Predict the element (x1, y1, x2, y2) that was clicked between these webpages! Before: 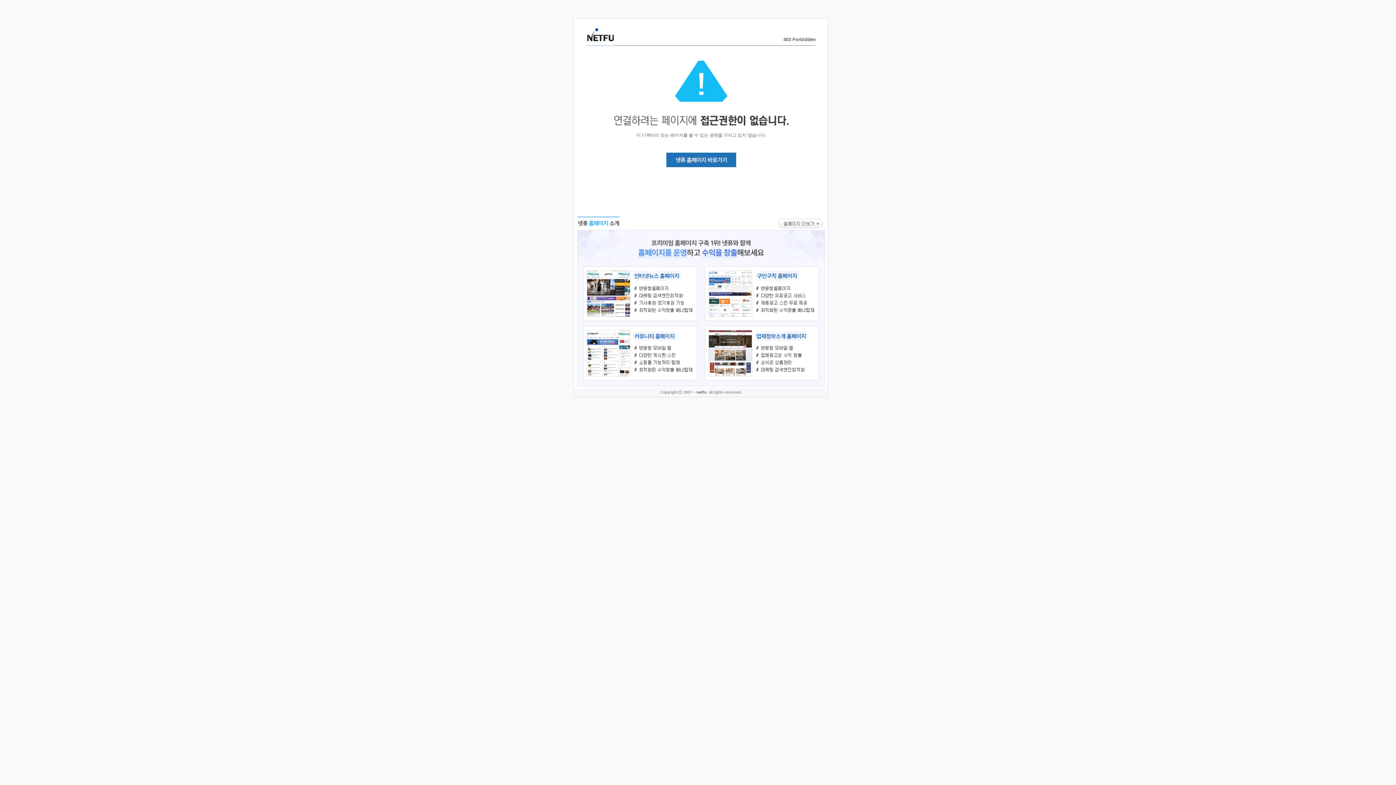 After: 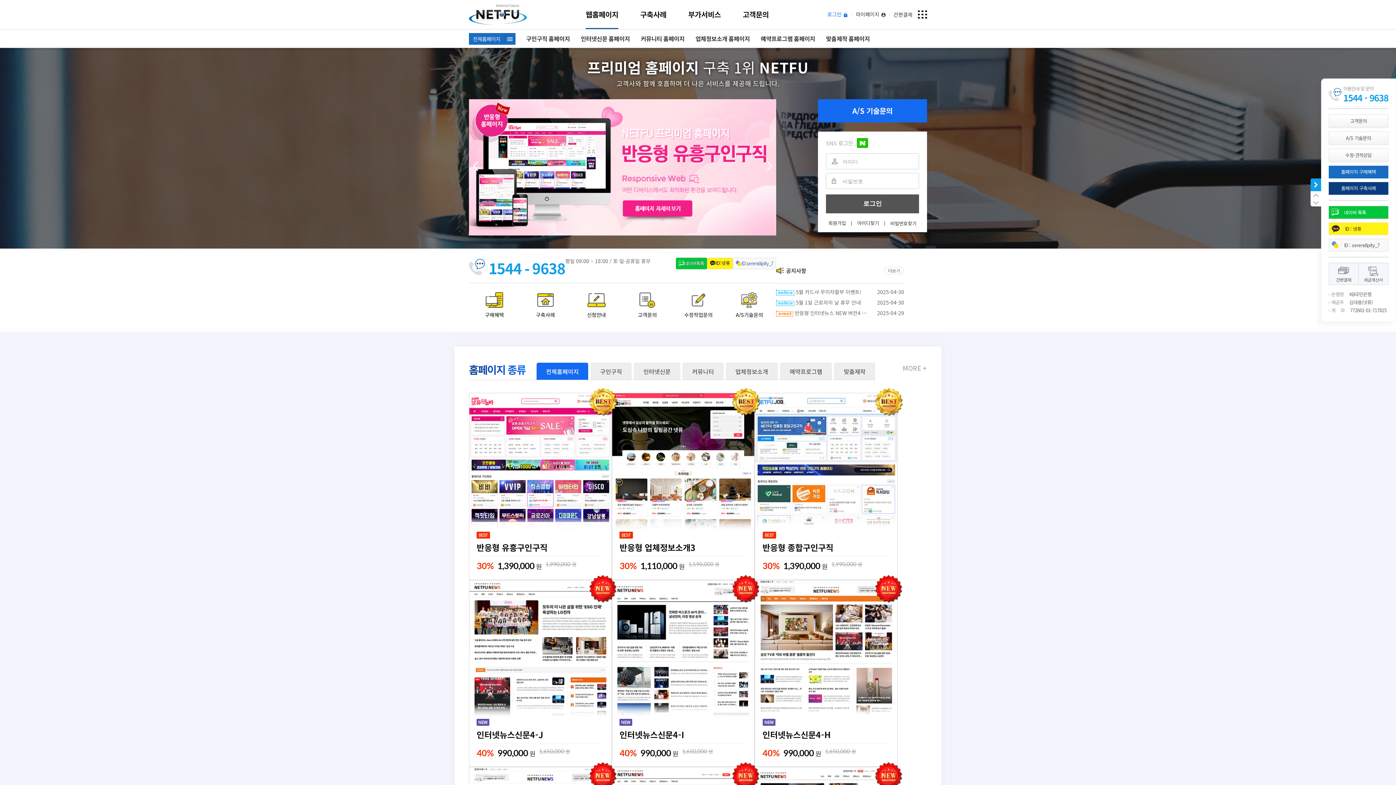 Action: bbox: (666, 163, 736, 168)